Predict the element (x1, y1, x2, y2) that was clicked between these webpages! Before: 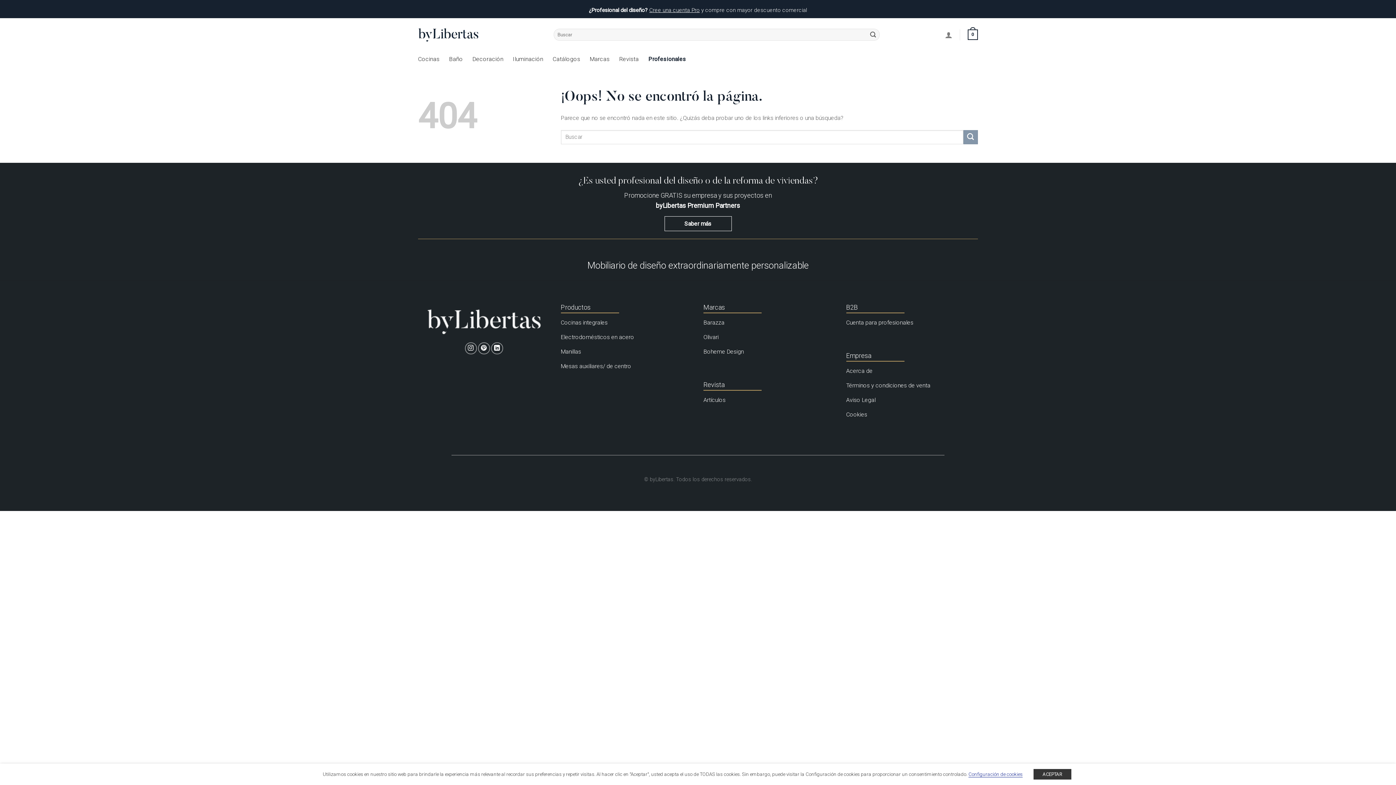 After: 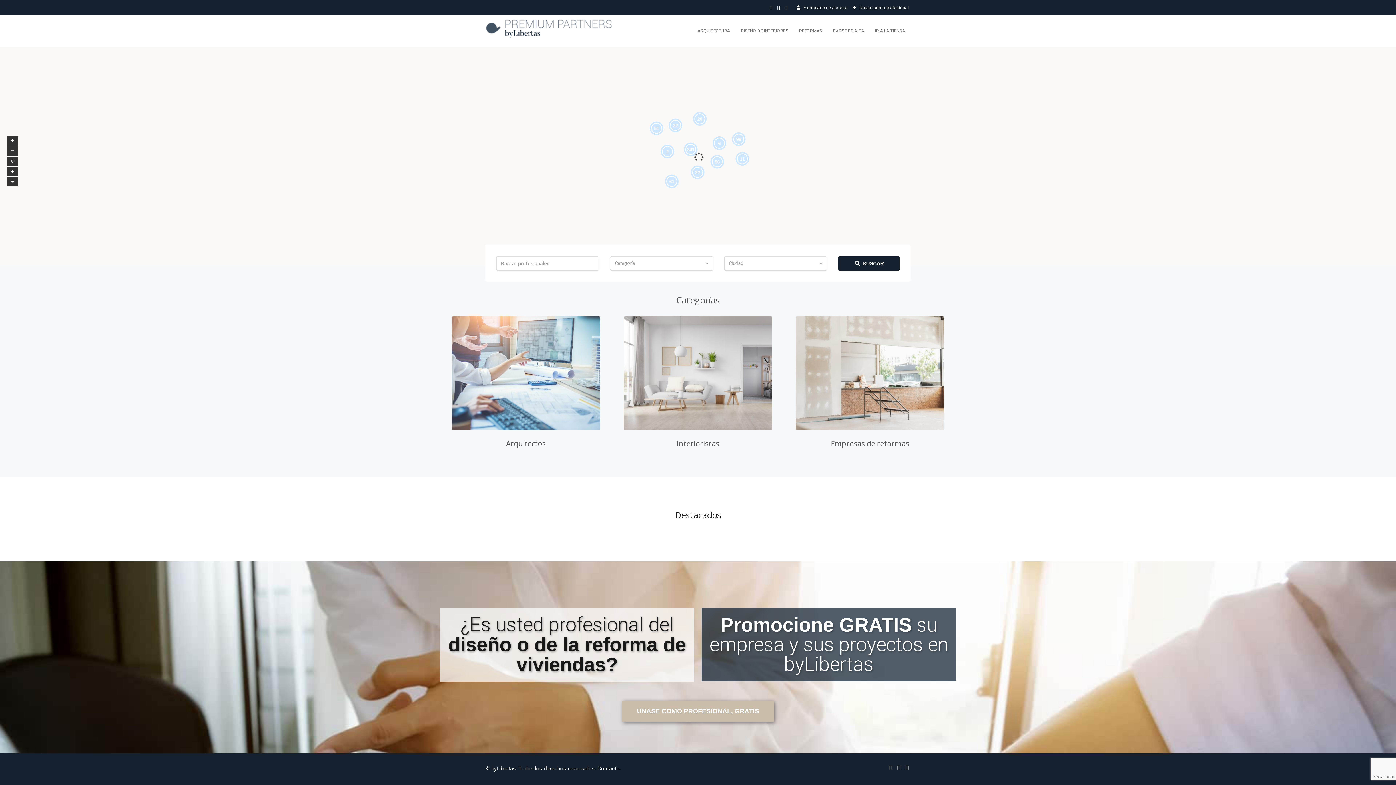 Action: label: Saber más bbox: (664, 216, 731, 231)